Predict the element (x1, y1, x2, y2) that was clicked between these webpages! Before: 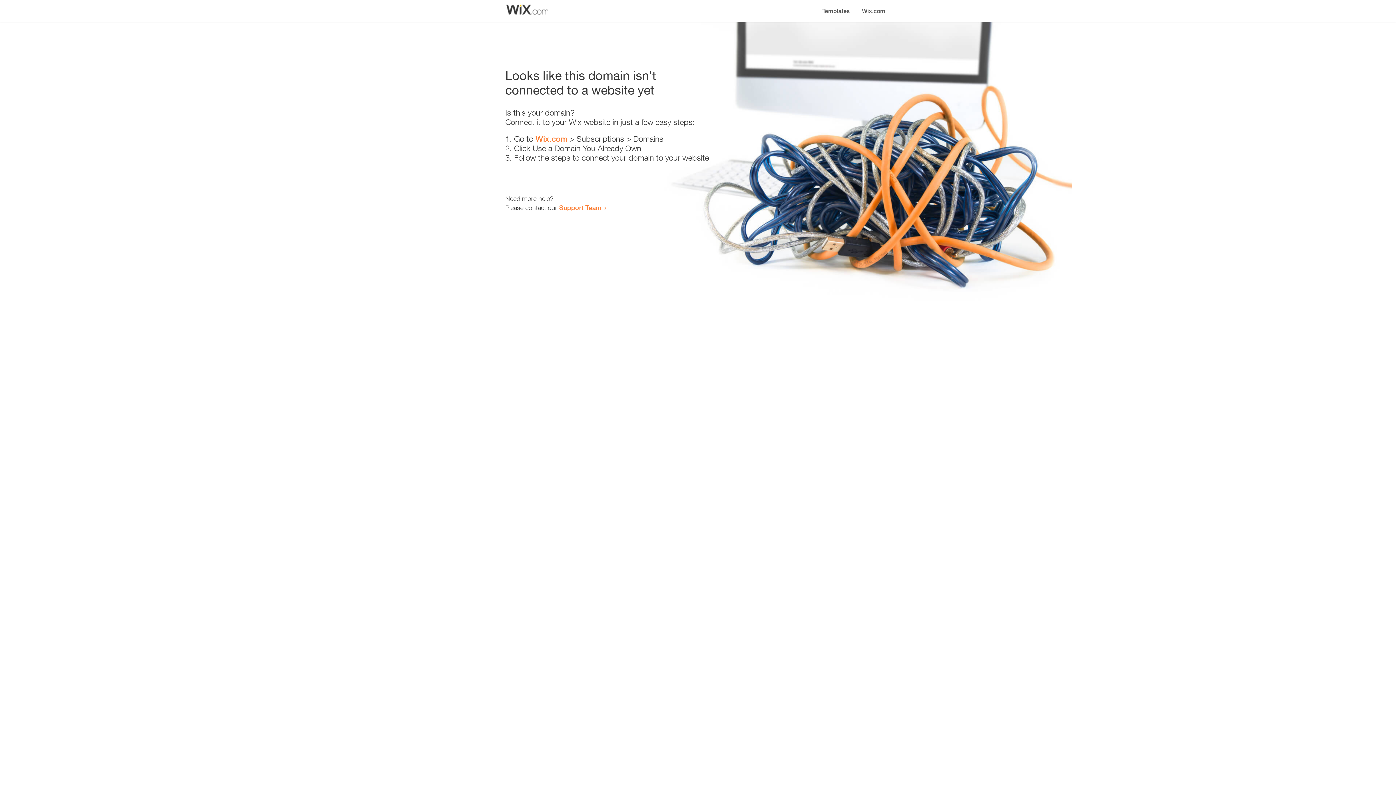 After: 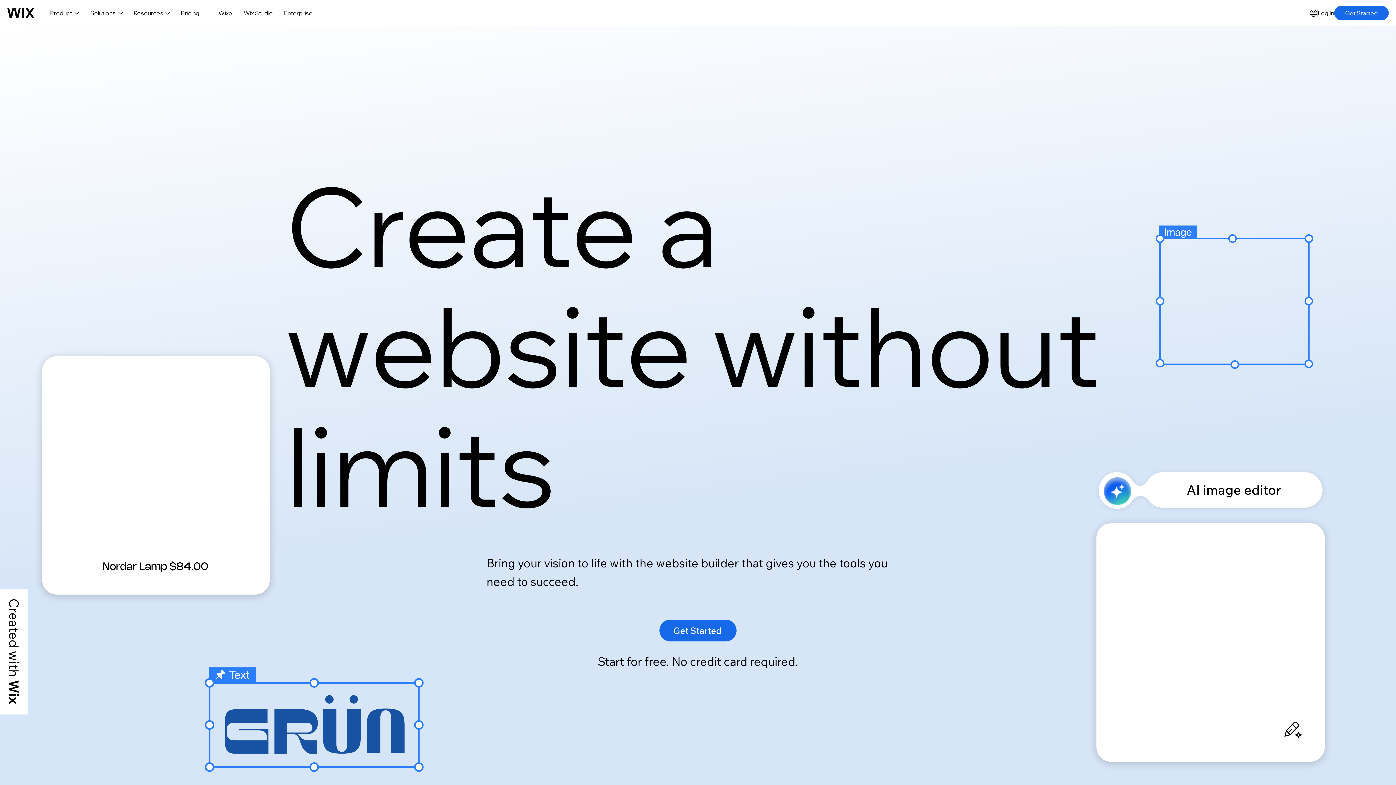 Action: label: Wix.com bbox: (535, 134, 567, 143)